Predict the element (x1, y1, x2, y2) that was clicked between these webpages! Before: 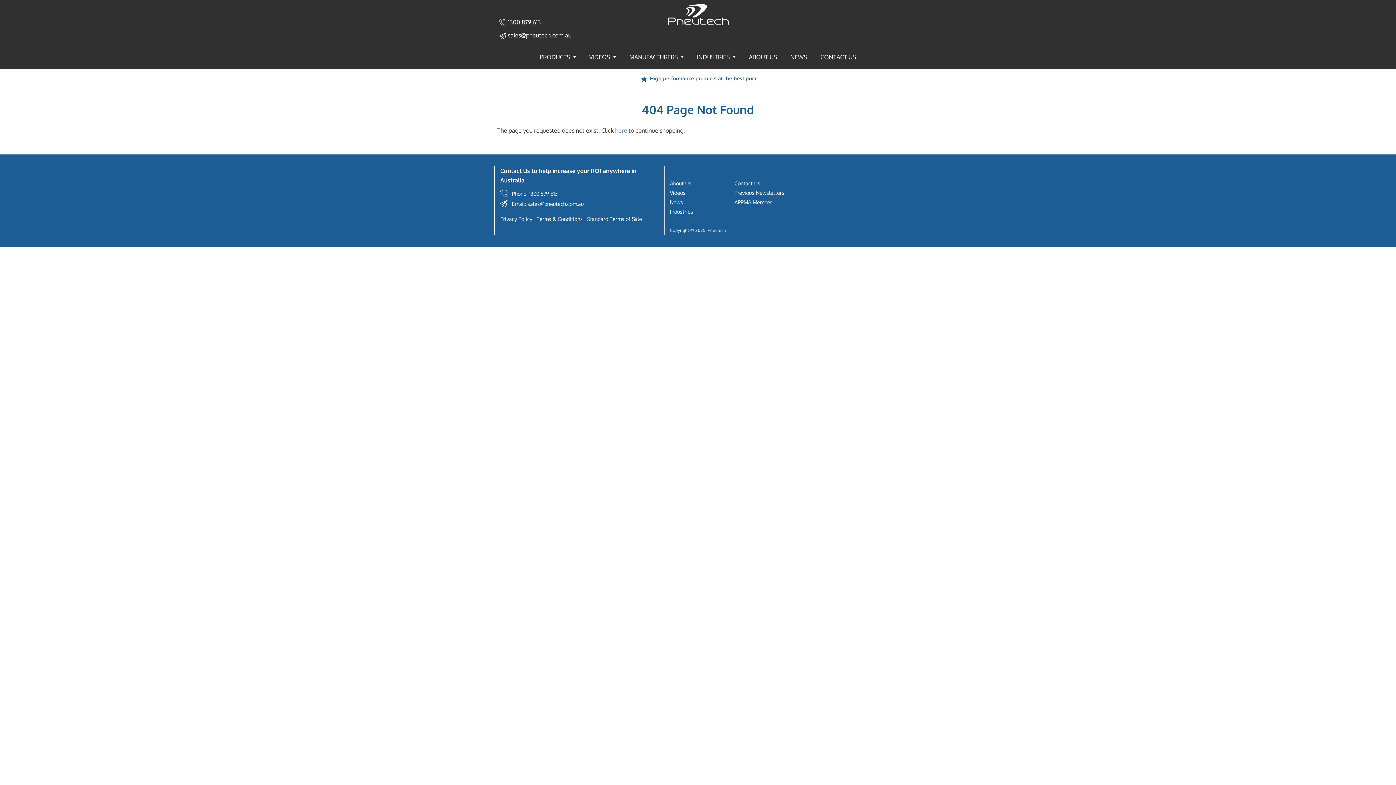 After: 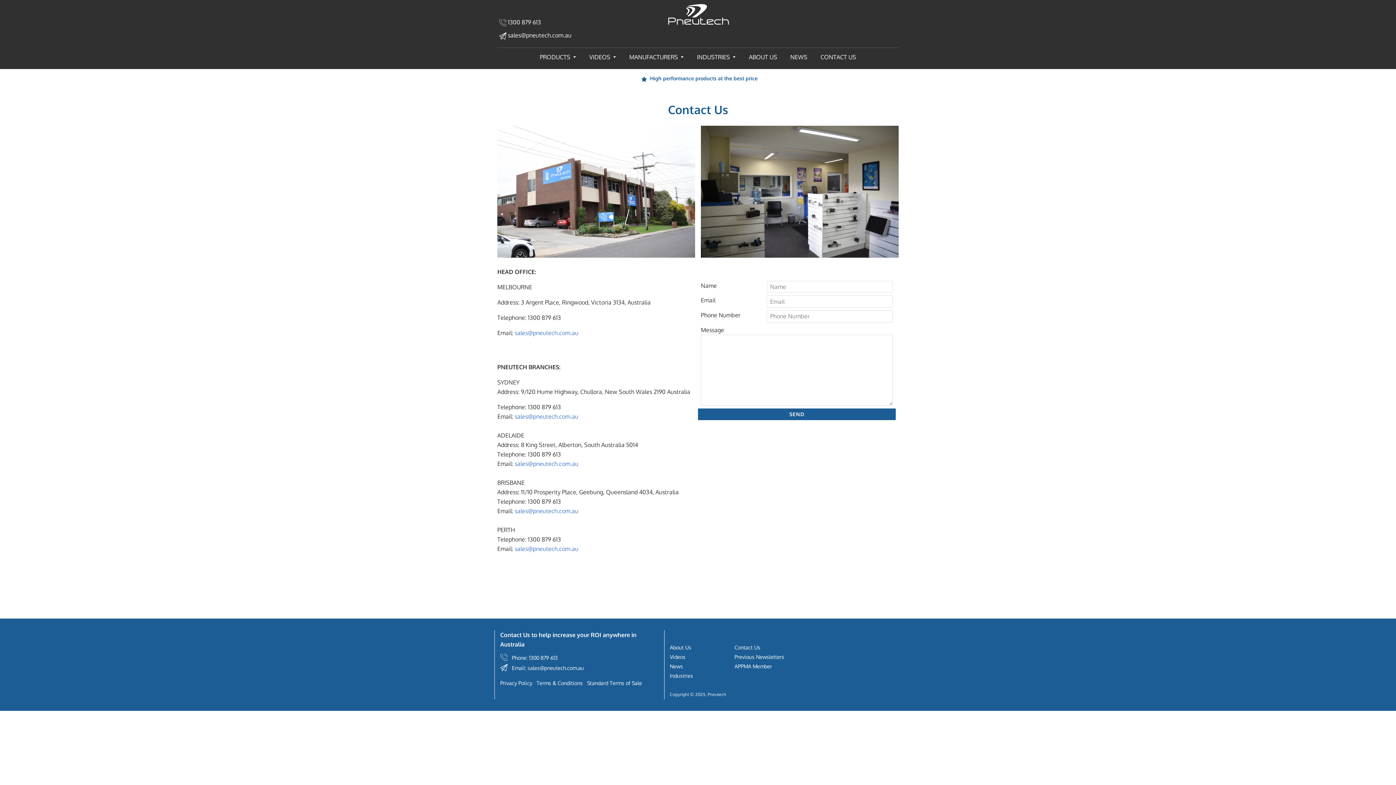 Action: bbox: (814, 48, 862, 66) label: CONTACT US